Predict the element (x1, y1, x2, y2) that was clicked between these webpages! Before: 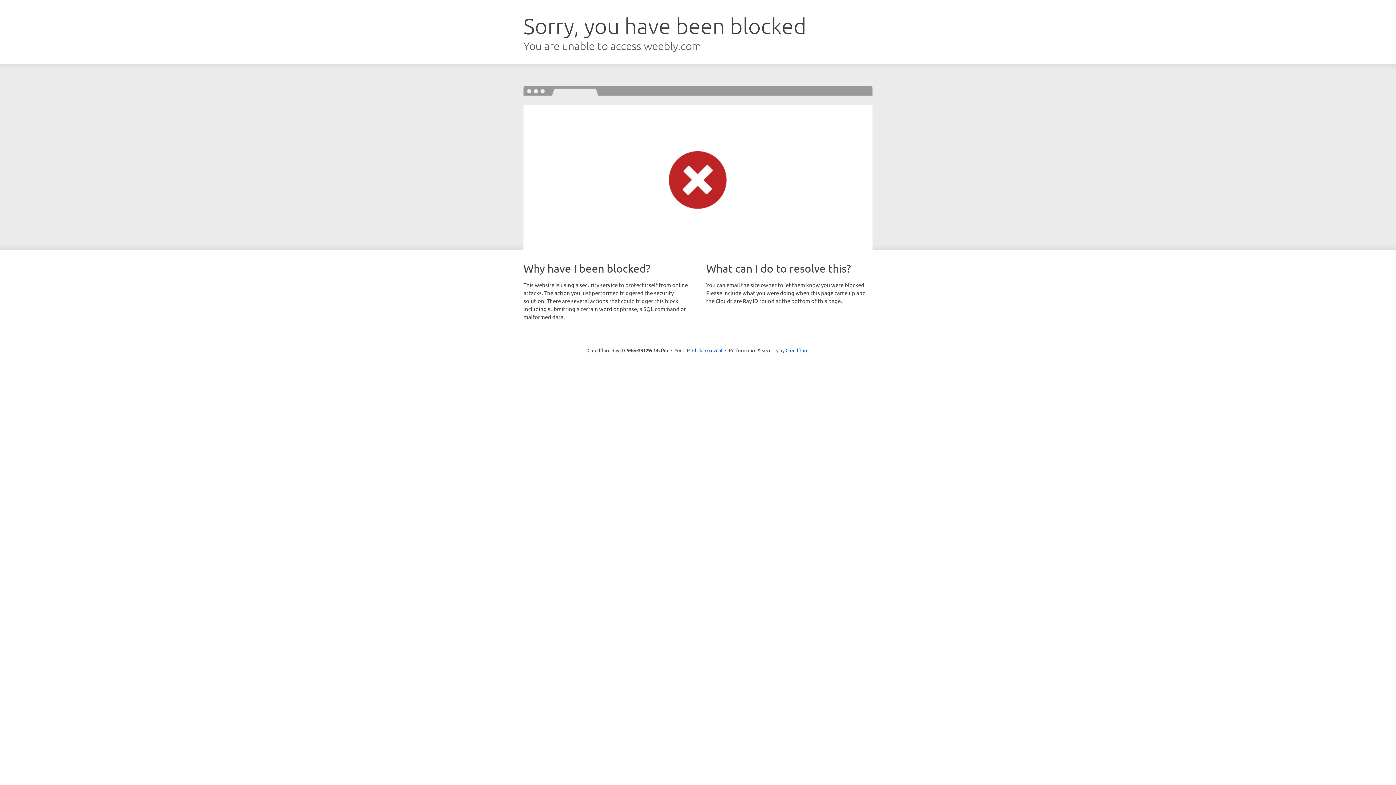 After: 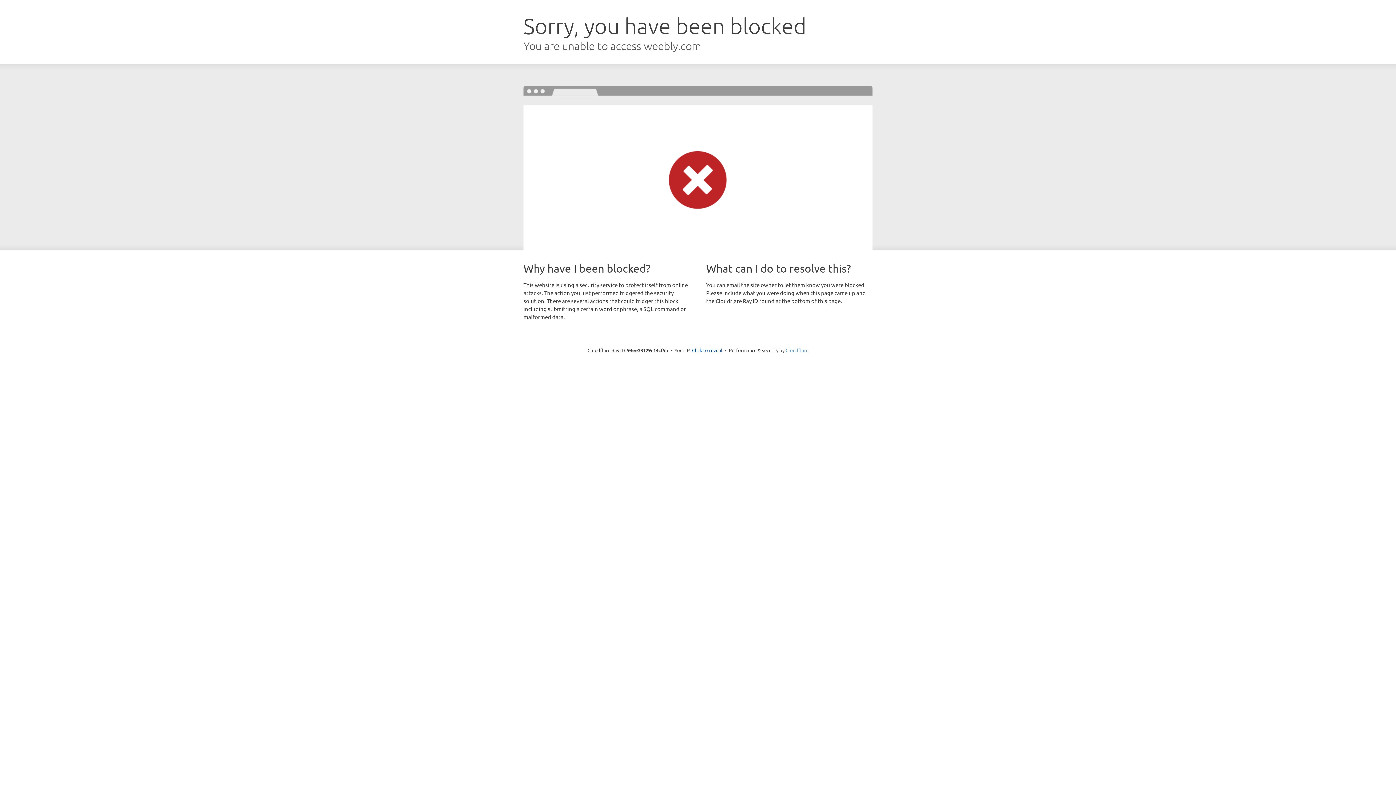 Action: bbox: (785, 347, 808, 353) label: Cloudflare